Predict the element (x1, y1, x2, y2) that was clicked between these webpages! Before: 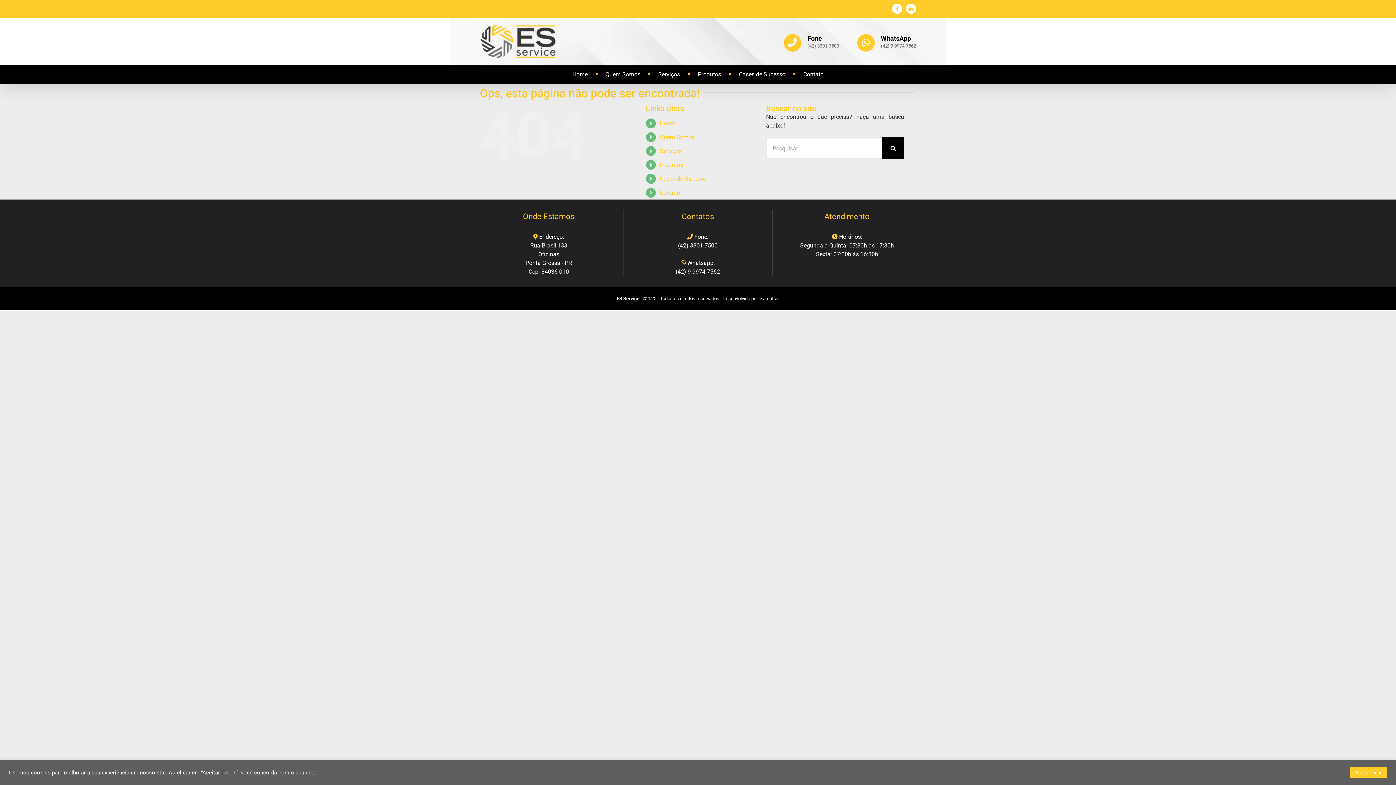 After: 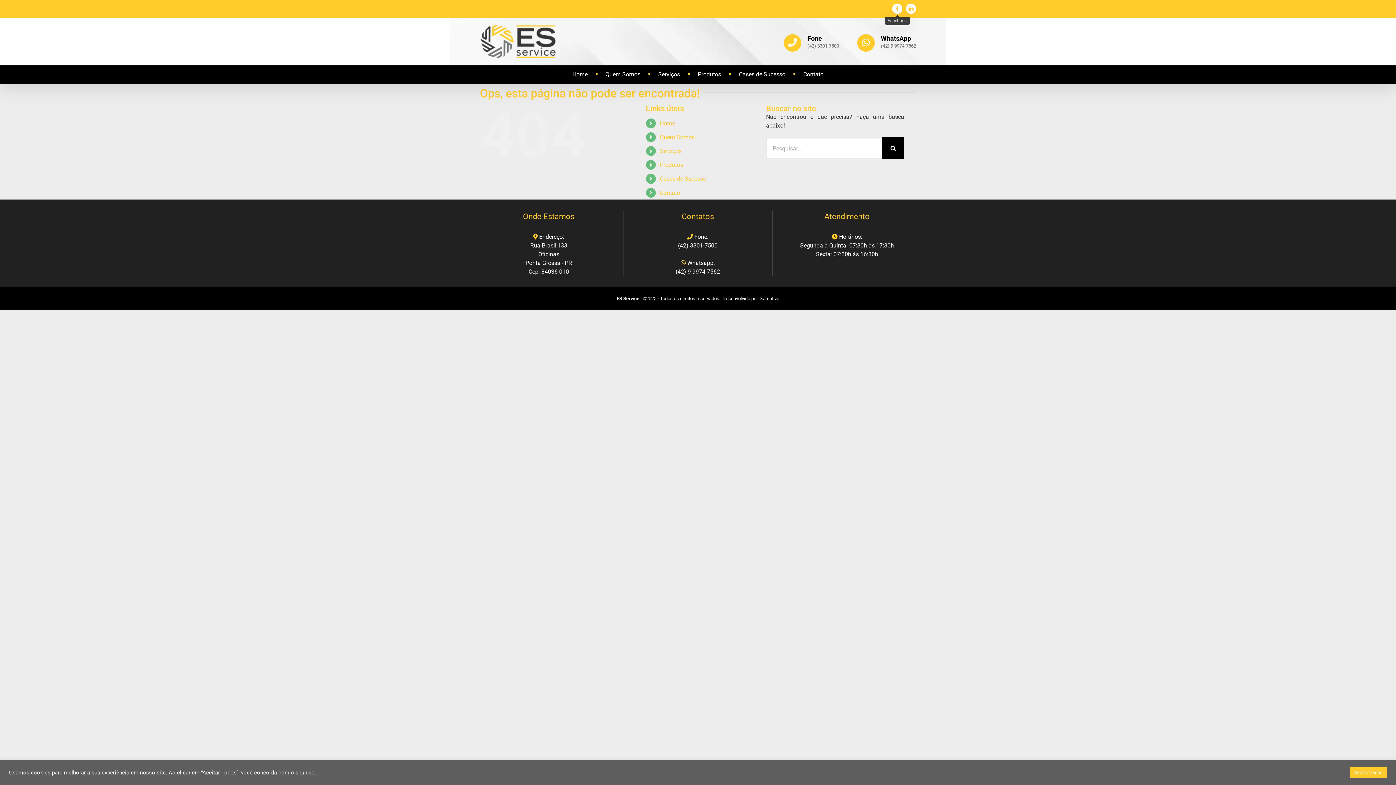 Action: label: Facebook bbox: (892, 3, 902, 13)